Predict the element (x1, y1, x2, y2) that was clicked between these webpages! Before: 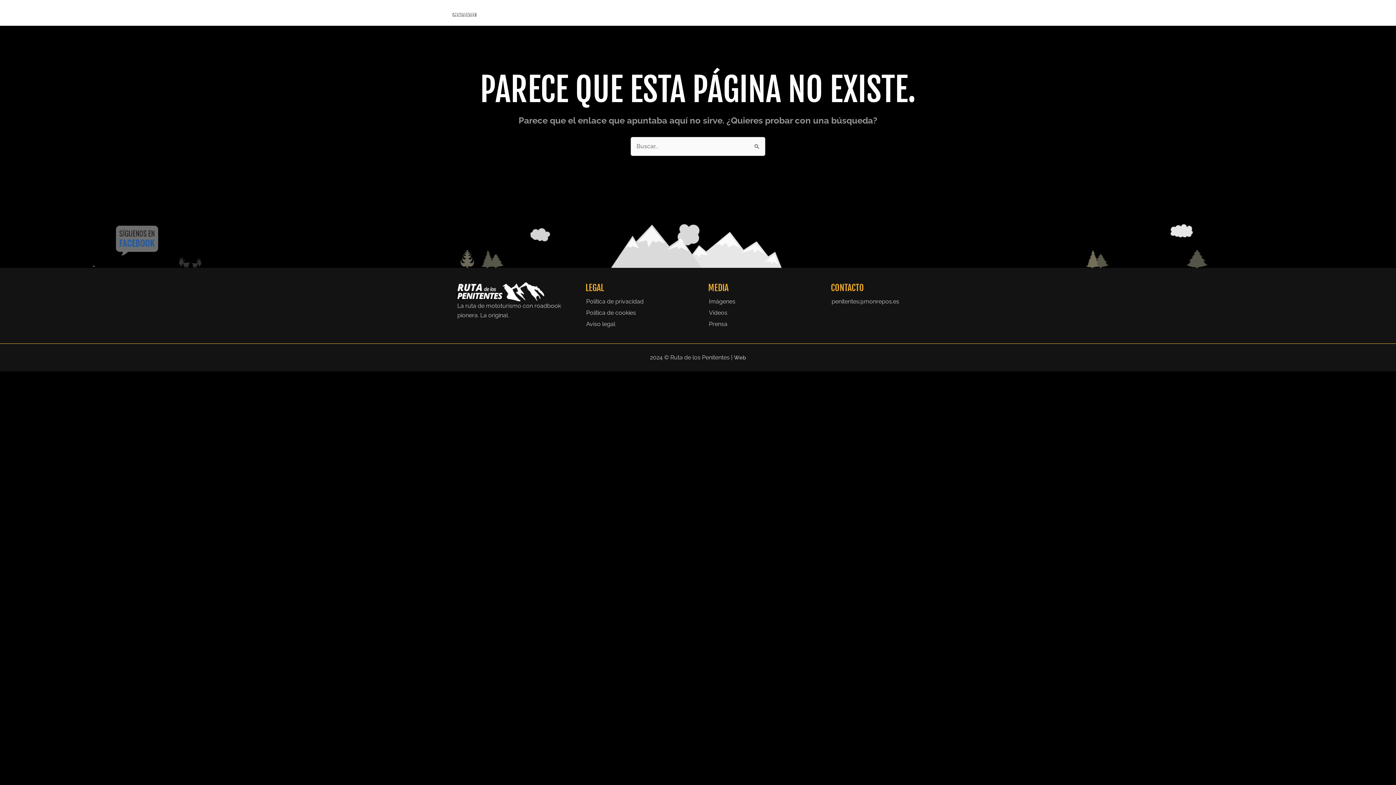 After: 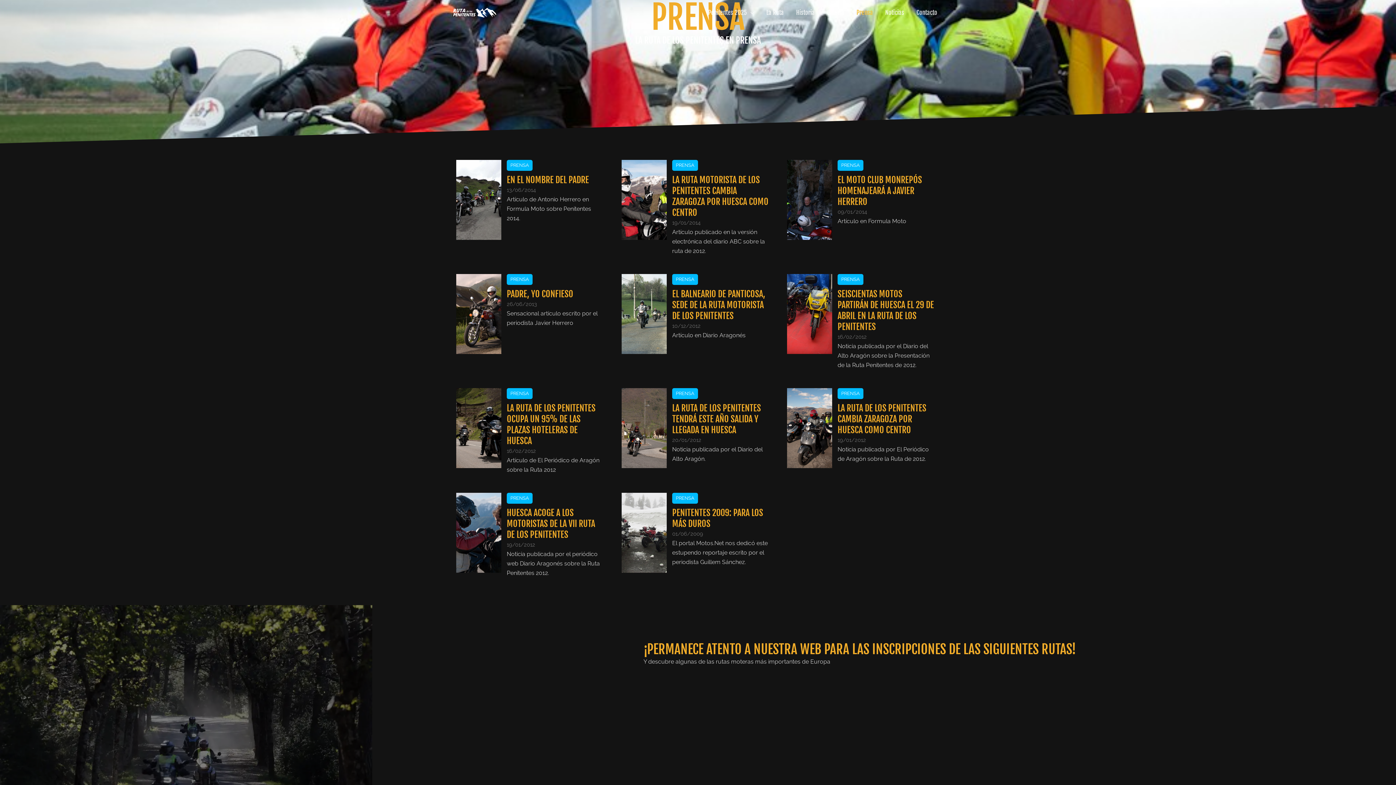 Action: bbox: (701, 316, 817, 332) label: Prensa